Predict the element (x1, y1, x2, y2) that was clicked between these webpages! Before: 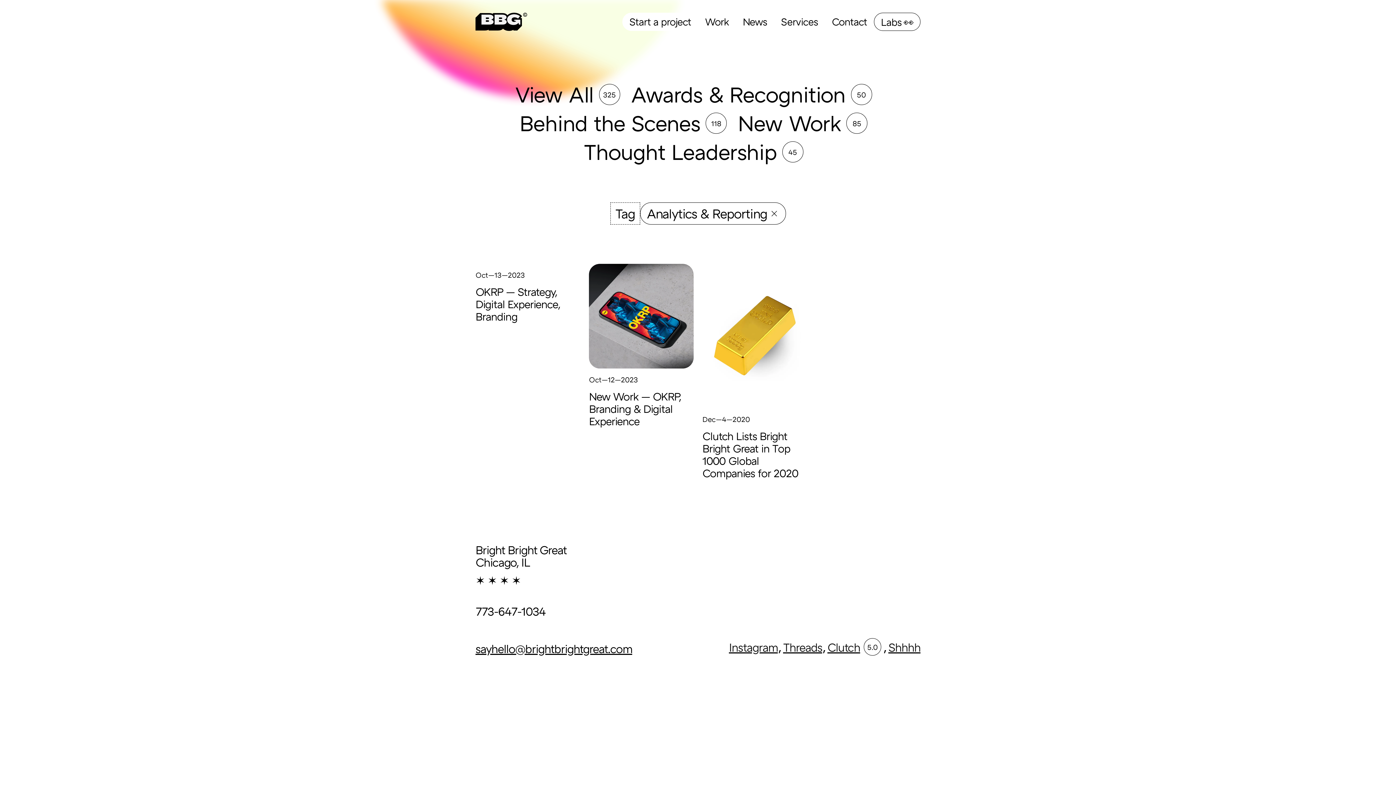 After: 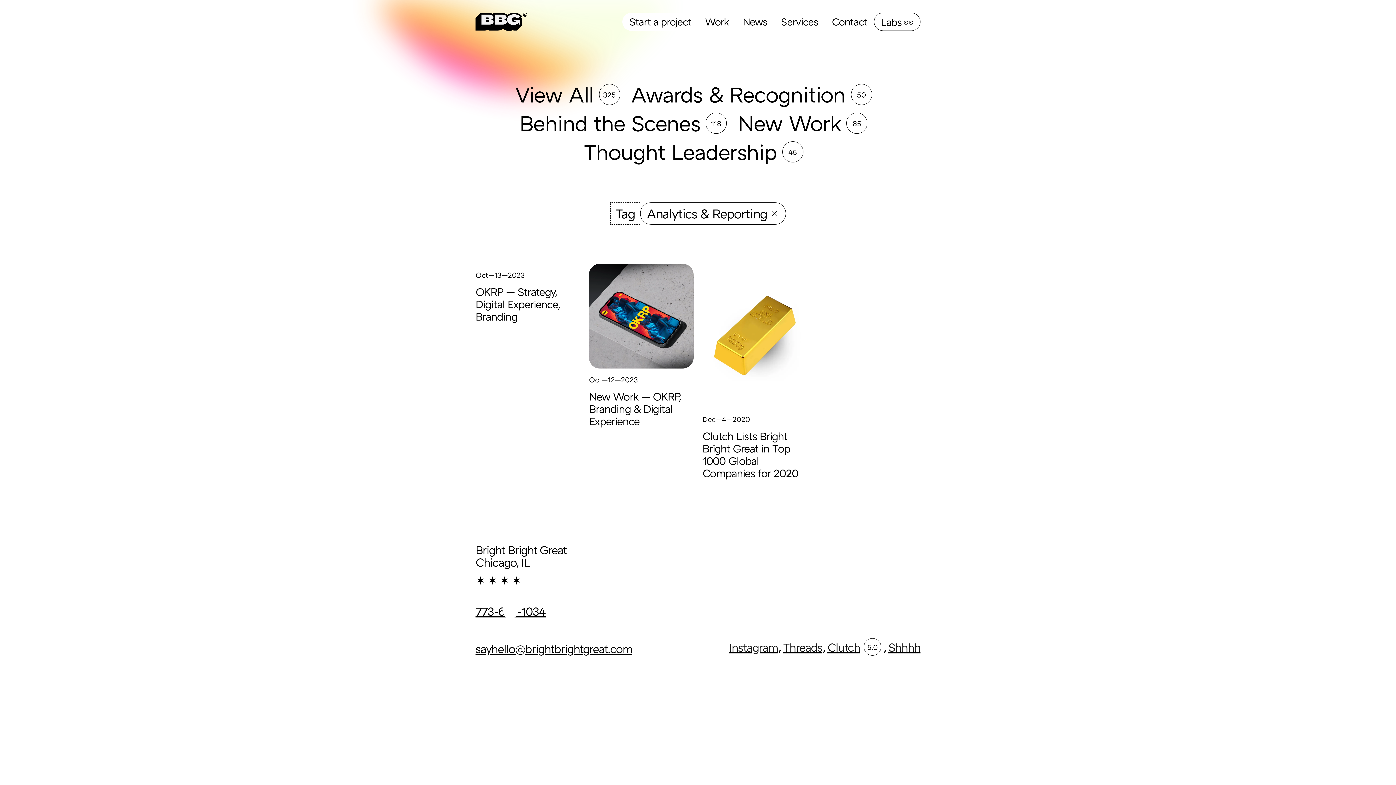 Action: bbox: (475, 604, 545, 618) label: 773-647-1034